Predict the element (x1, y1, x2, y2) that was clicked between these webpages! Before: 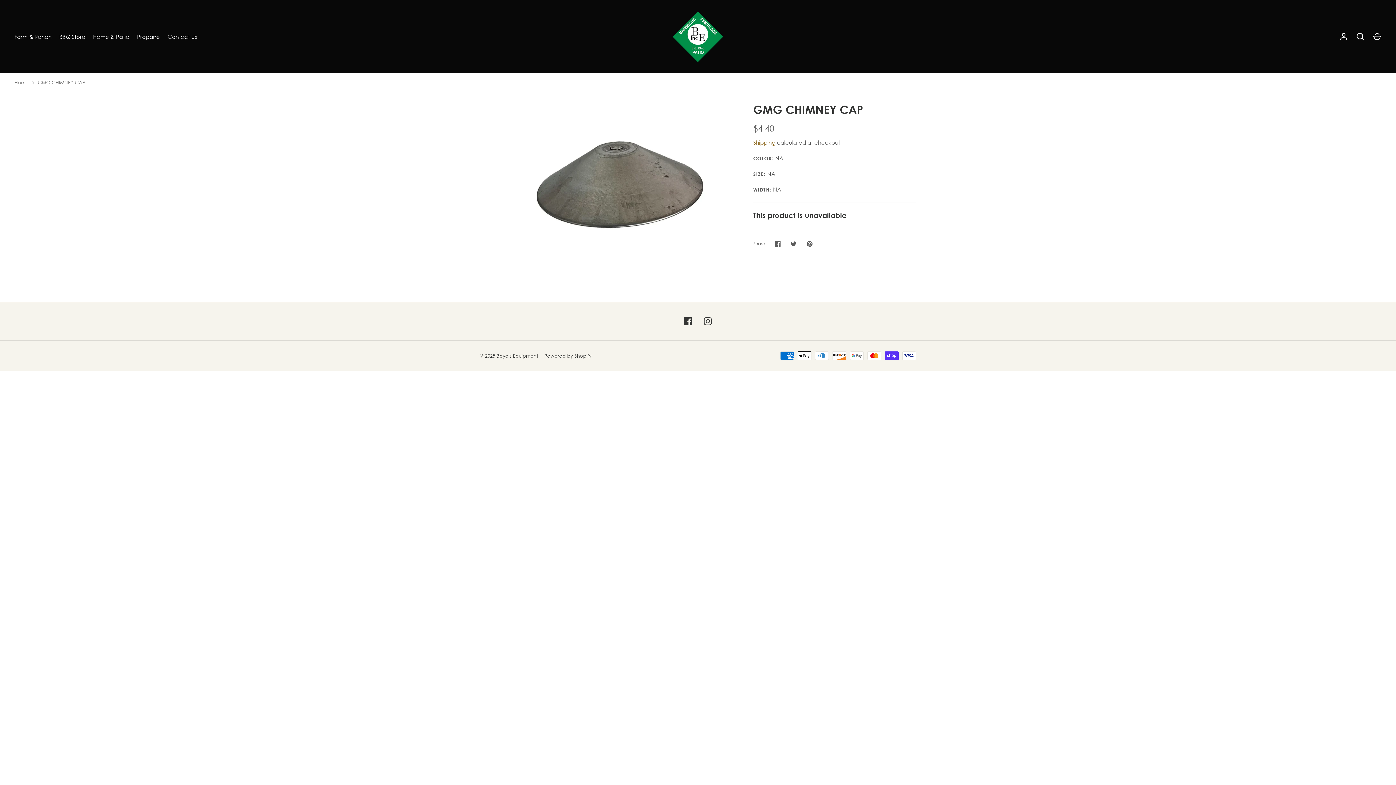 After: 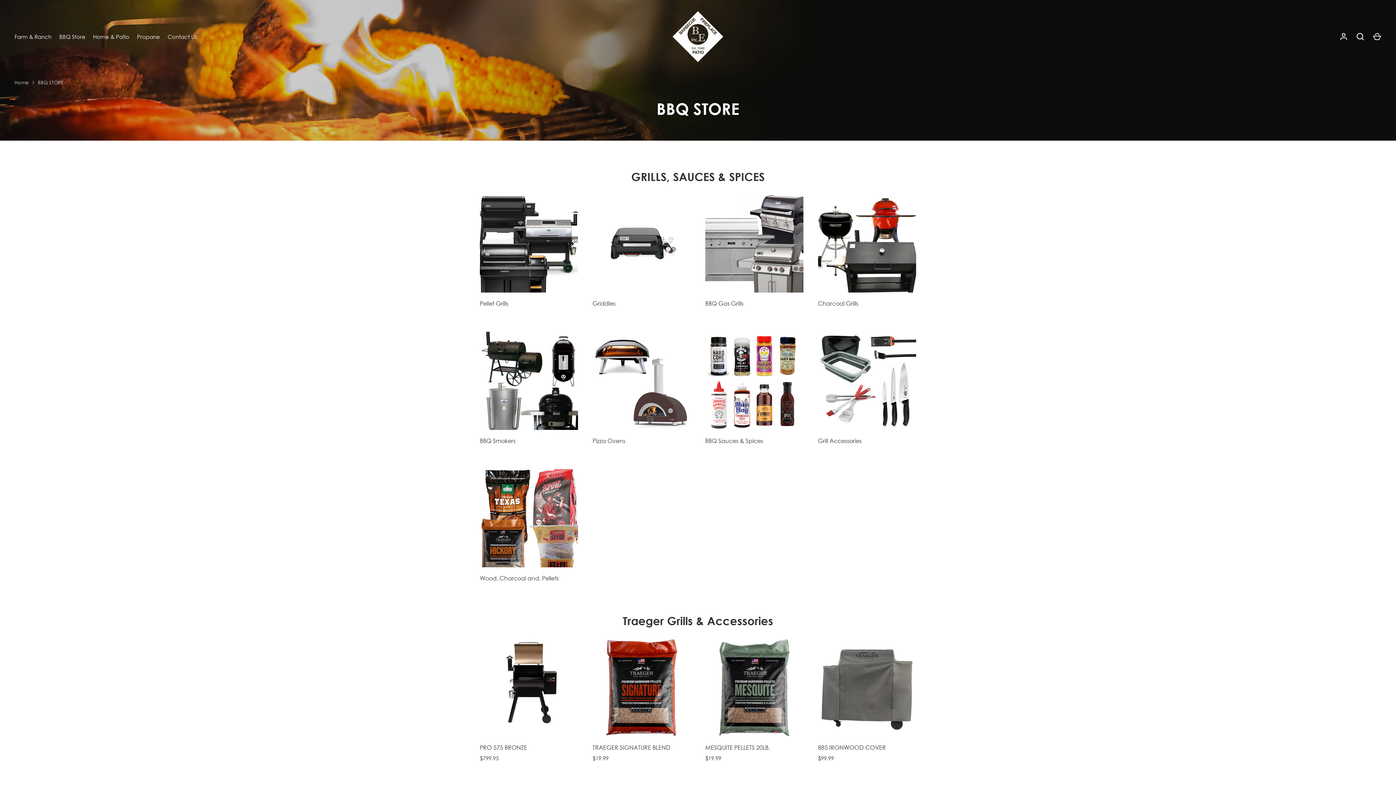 Action: label: BBQ Store bbox: (55, 32, 89, 40)